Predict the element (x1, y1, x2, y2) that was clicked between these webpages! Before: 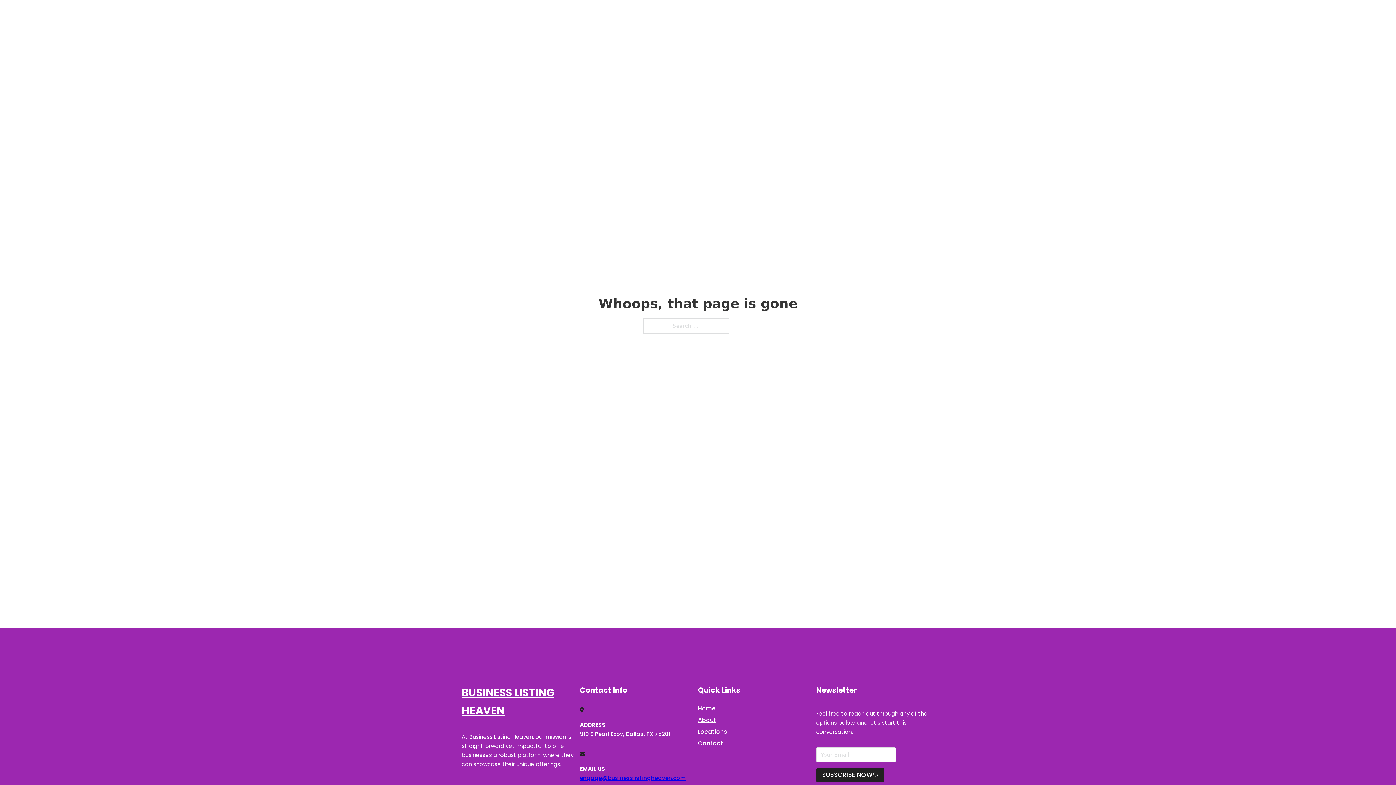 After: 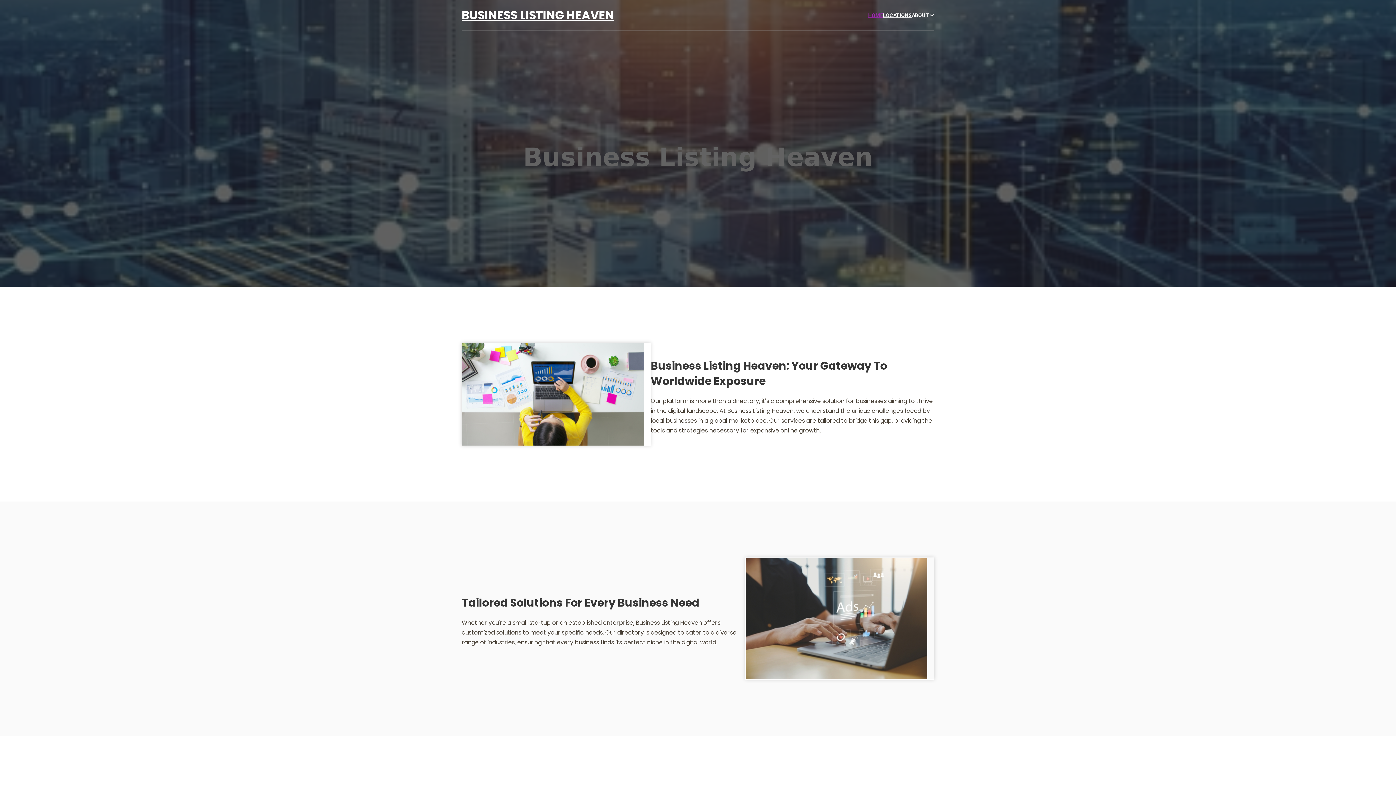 Action: label: BUSINESS LISTING HEAVEN bbox: (461, 5, 614, 25)